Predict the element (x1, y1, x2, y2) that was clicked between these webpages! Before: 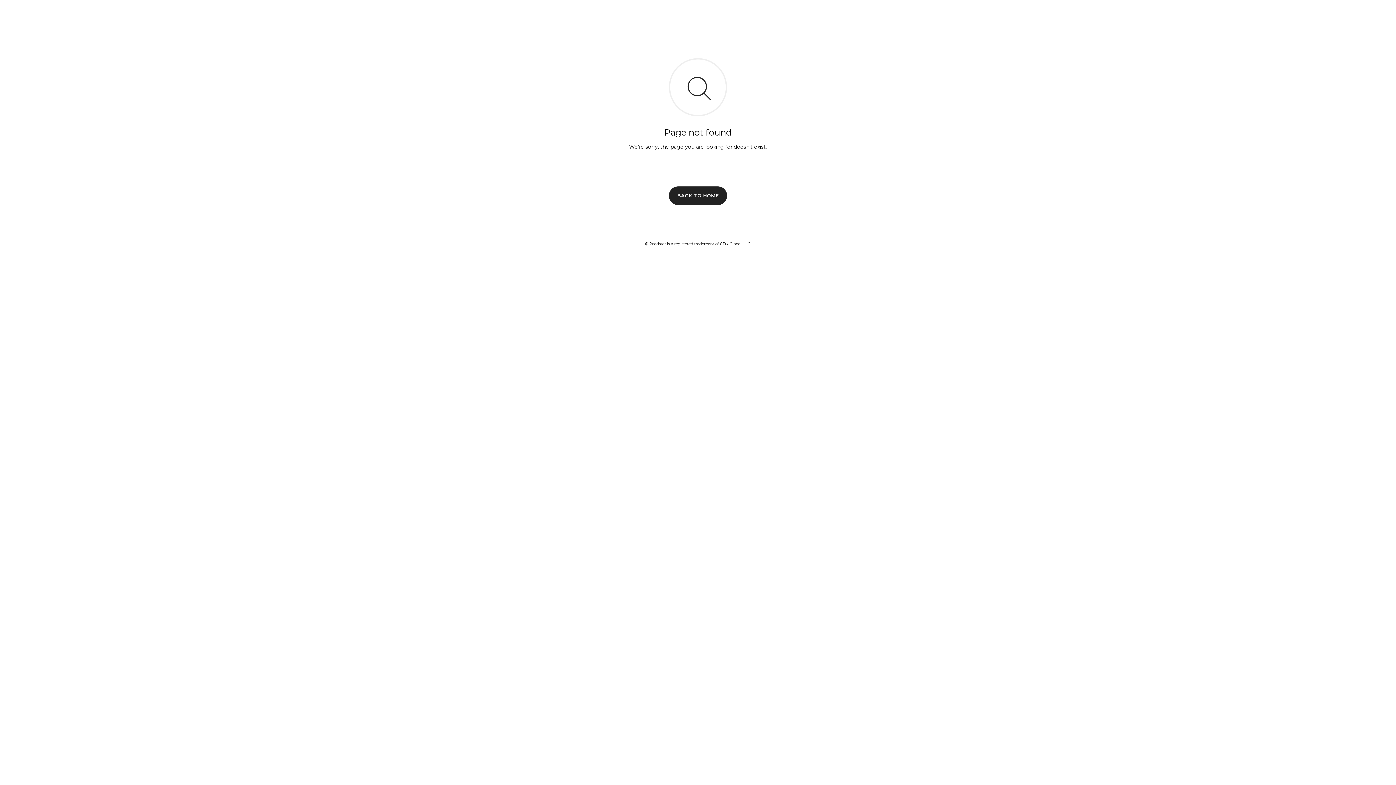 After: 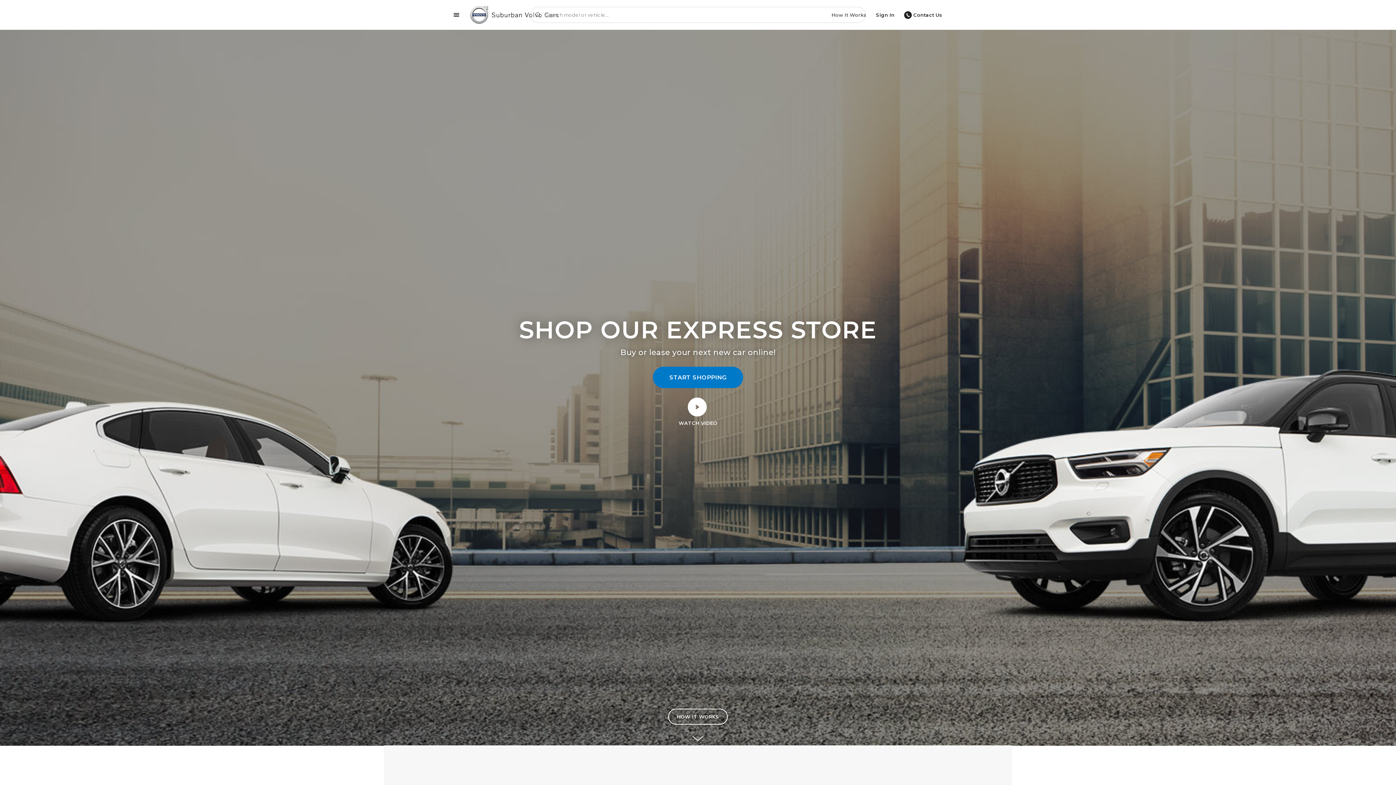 Action: label: BACK TO HOME bbox: (669, 186, 727, 204)